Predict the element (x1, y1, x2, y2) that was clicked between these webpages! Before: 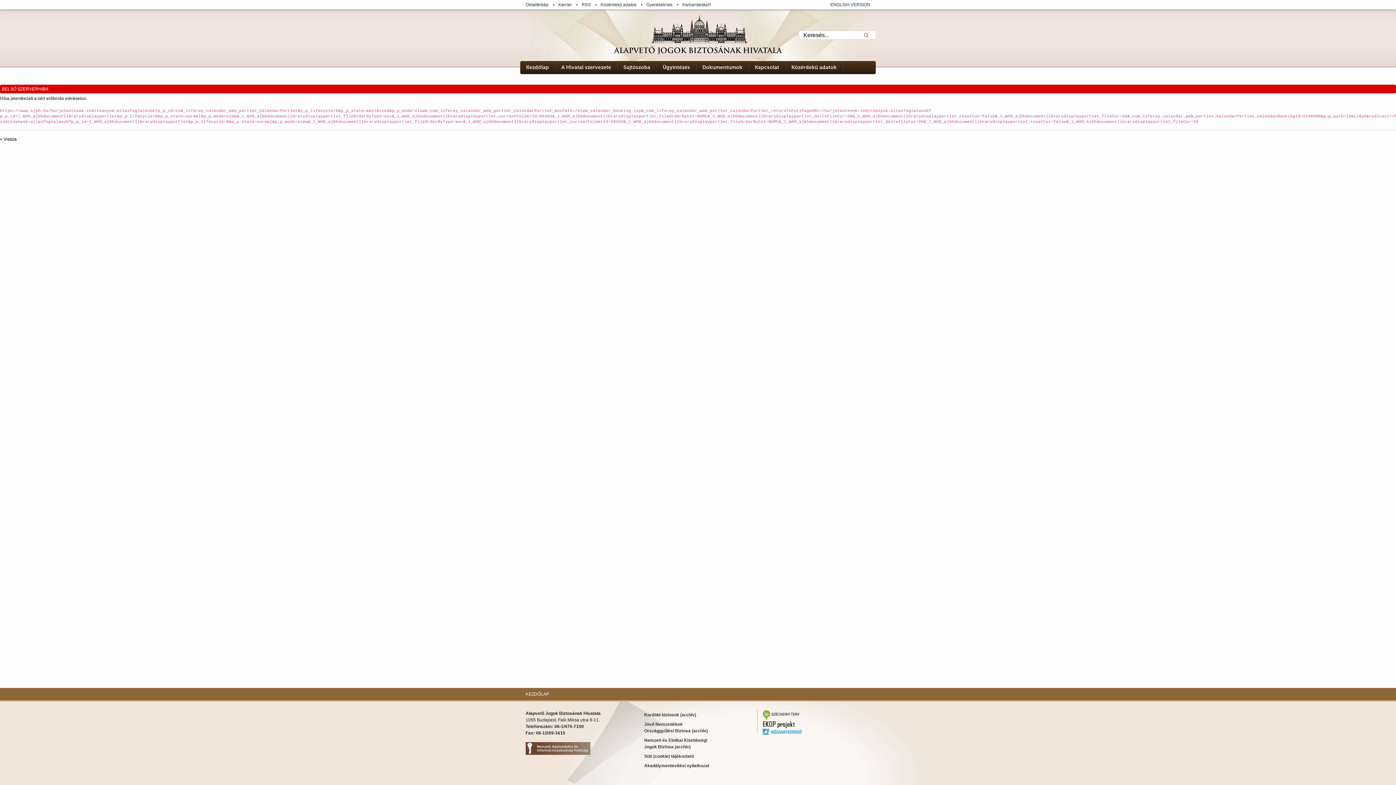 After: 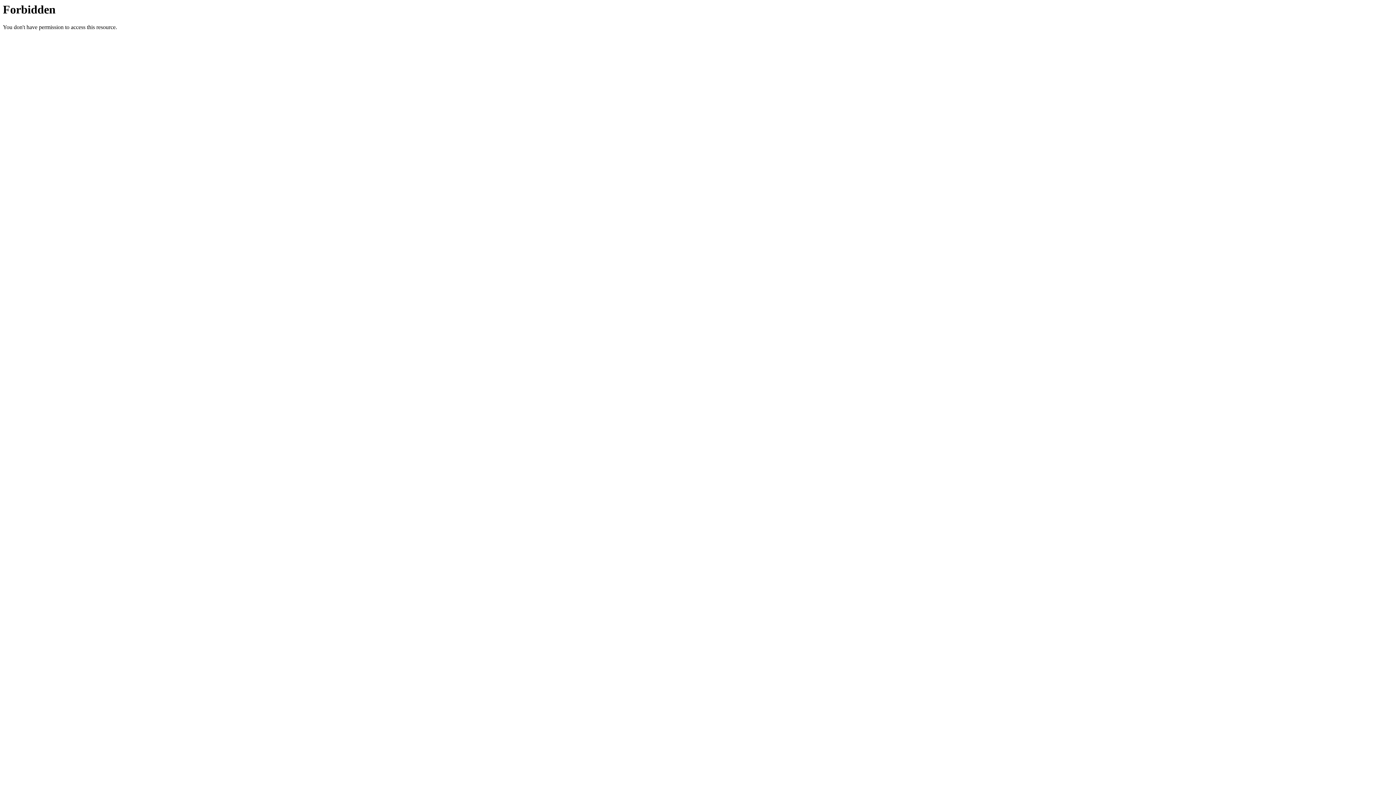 Action: bbox: (644, 720, 752, 736) label: Jövő Nemzedékek
Országgyűlési Biztosa (archív)